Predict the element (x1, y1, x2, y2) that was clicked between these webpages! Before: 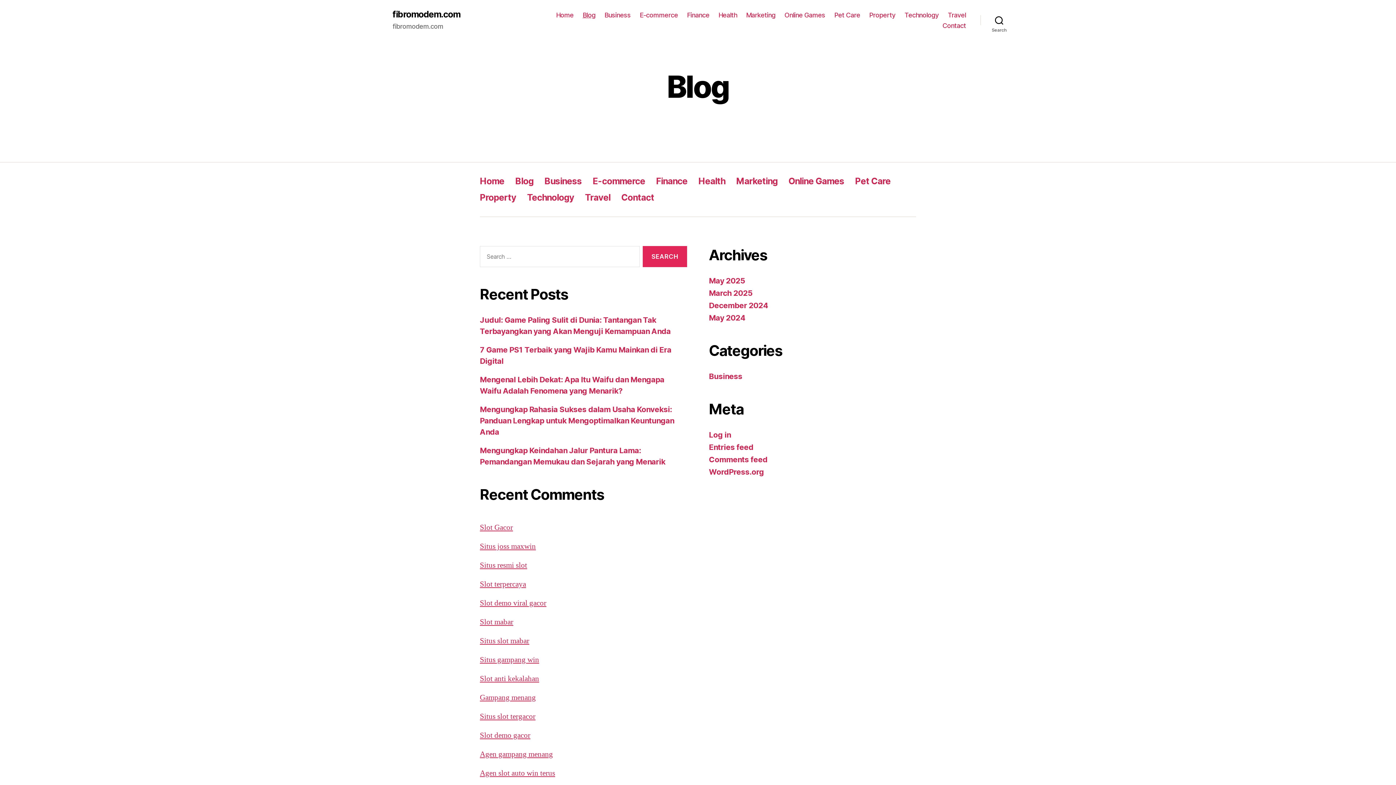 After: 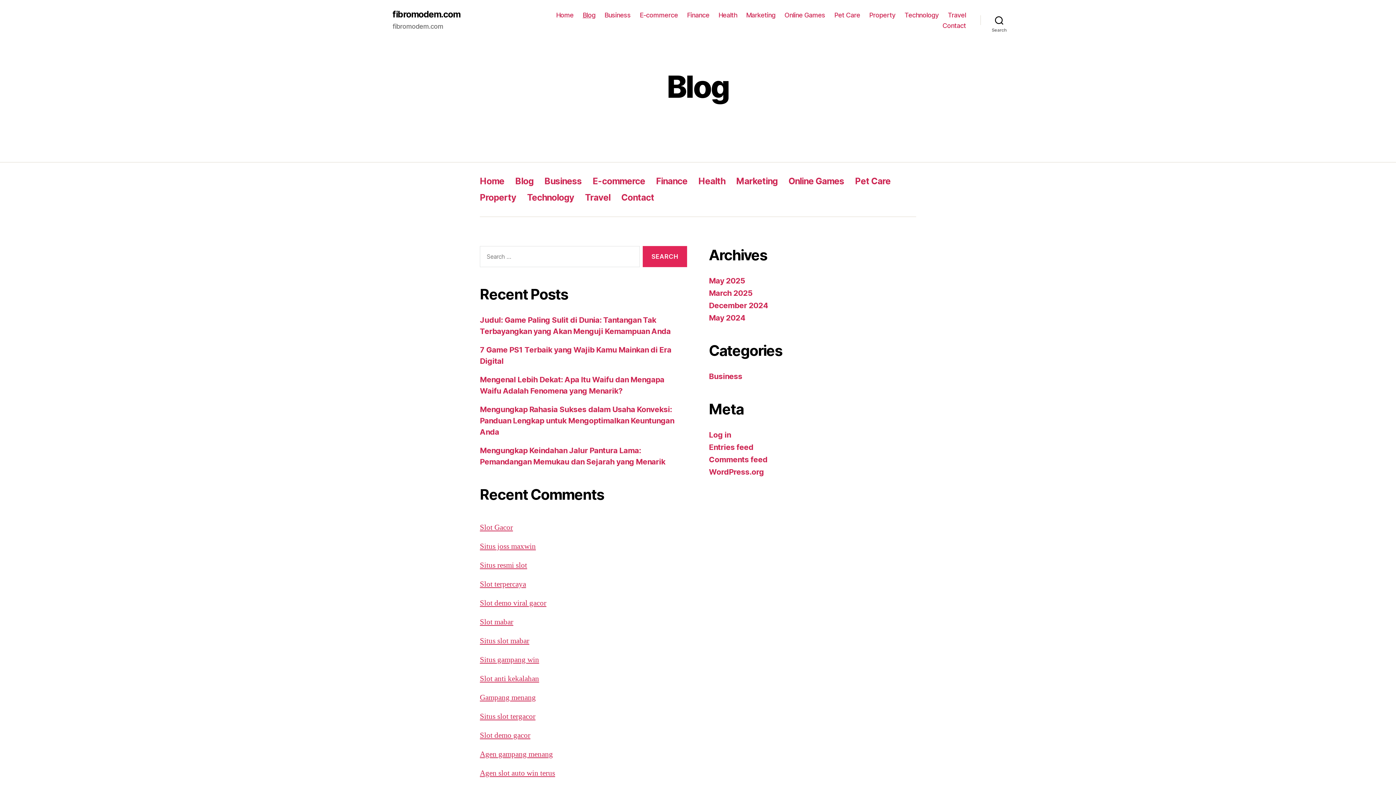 Action: label: Blog bbox: (582, 11, 595, 18)